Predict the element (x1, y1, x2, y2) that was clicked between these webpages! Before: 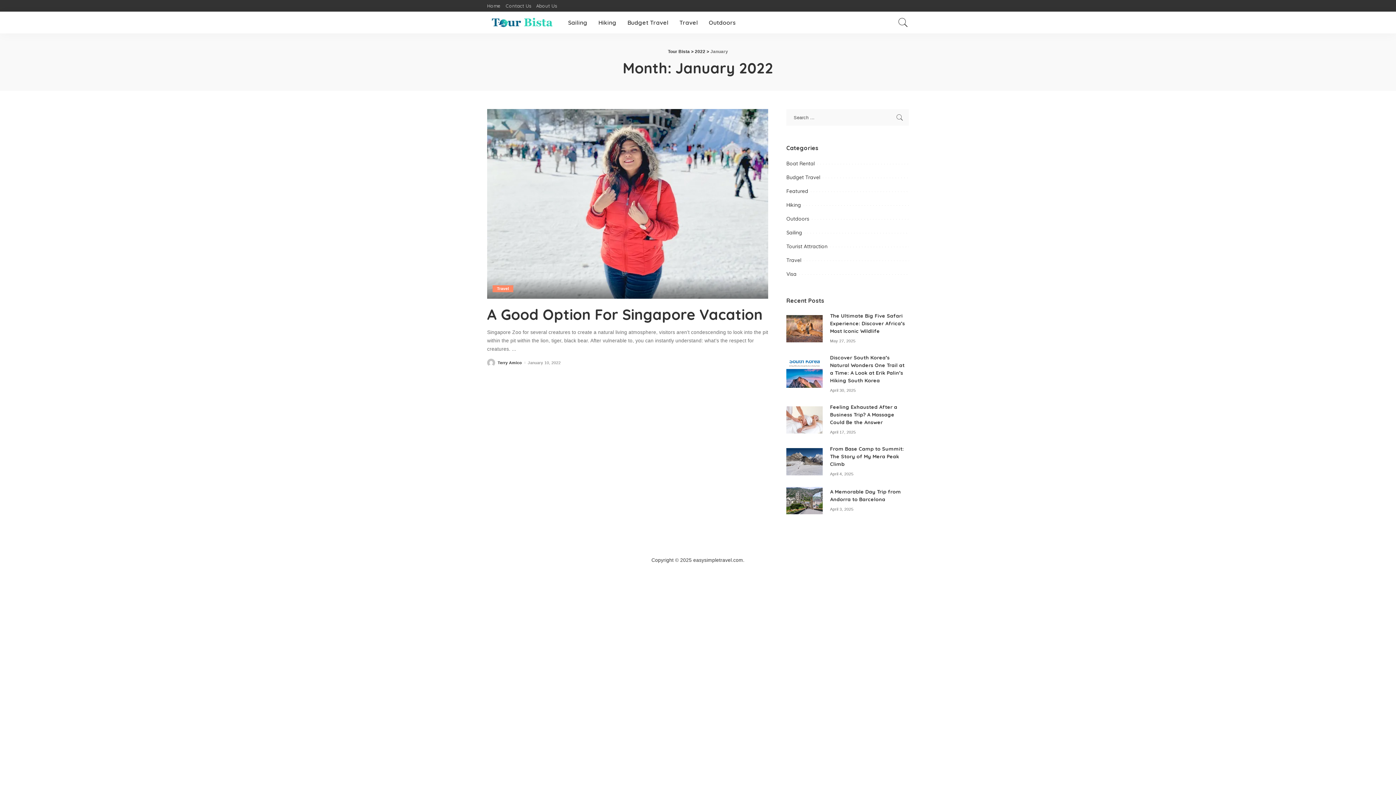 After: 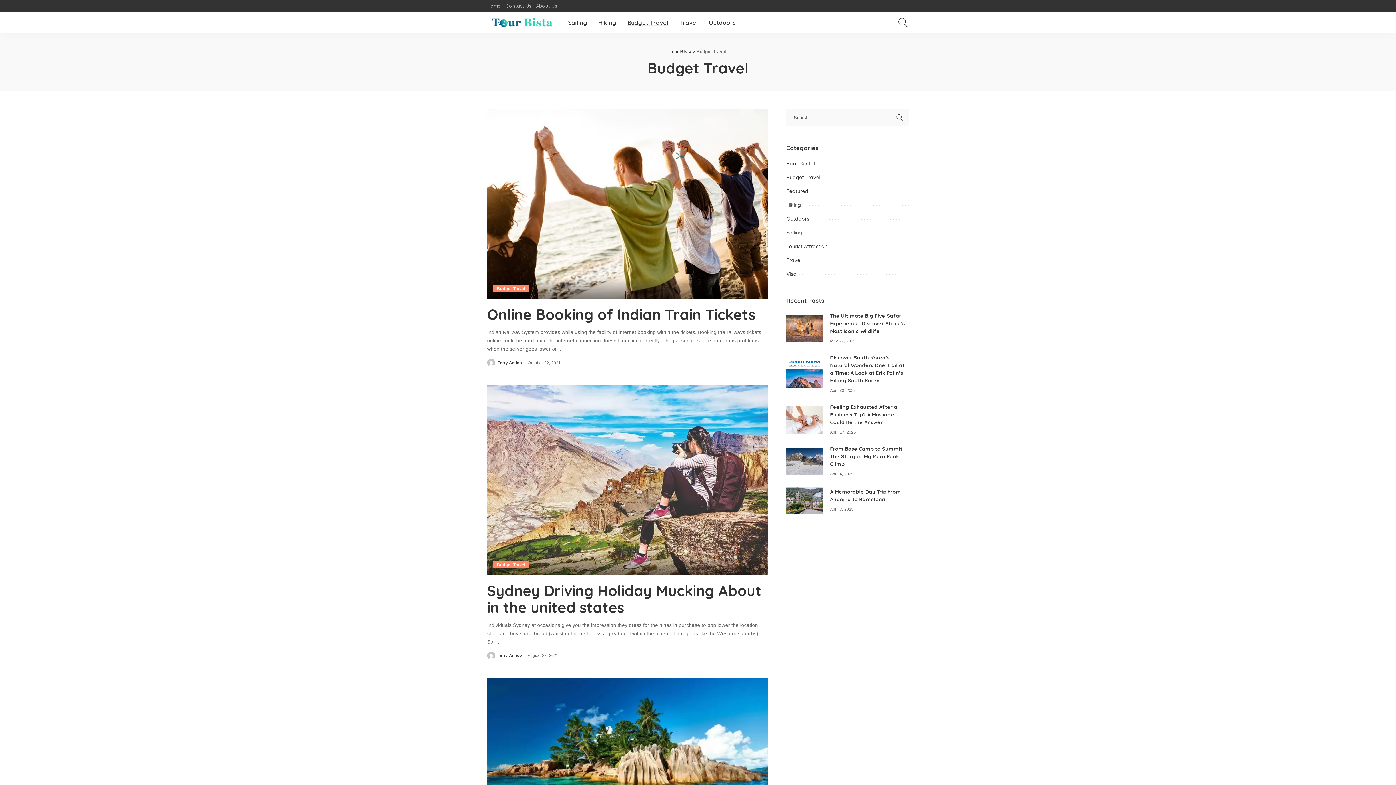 Action: bbox: (622, 11, 674, 33) label: Budget Travel